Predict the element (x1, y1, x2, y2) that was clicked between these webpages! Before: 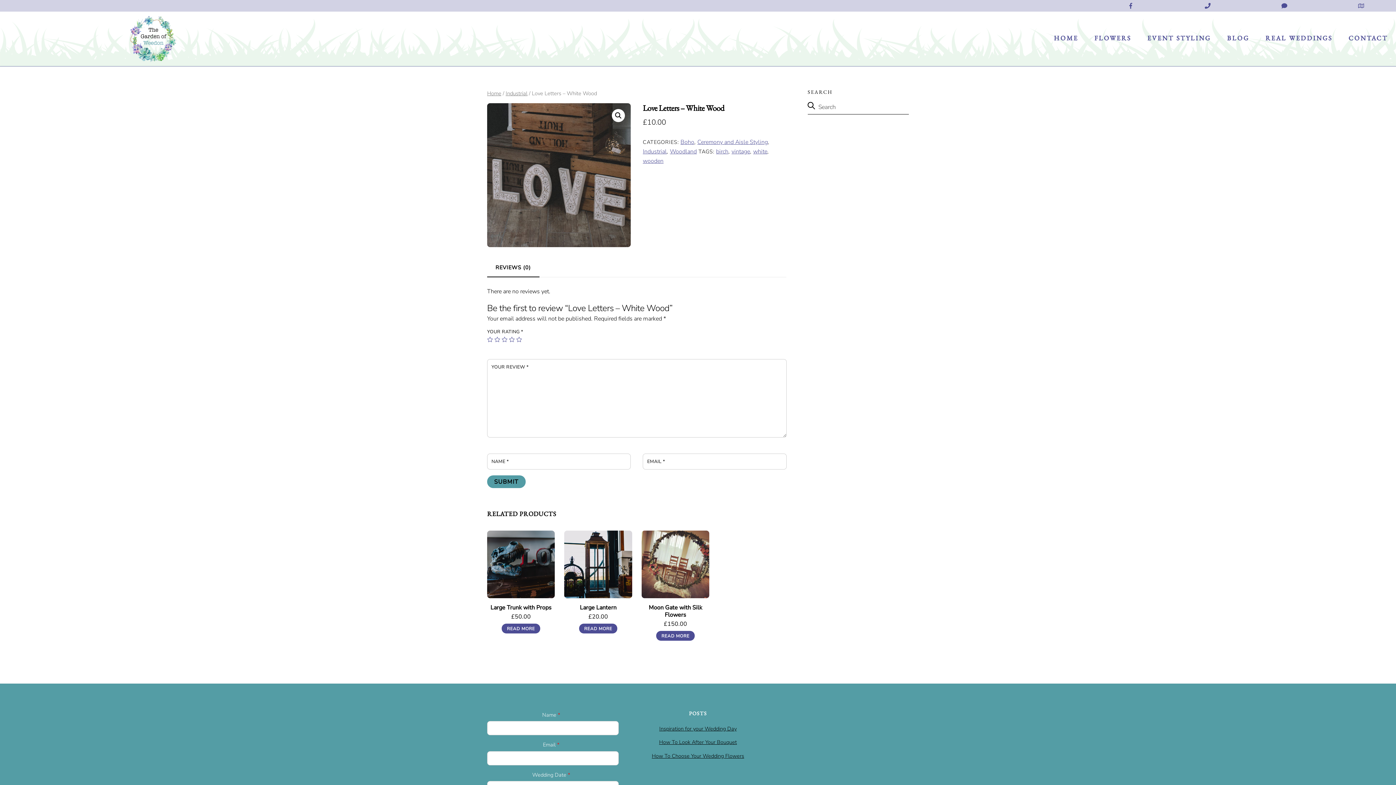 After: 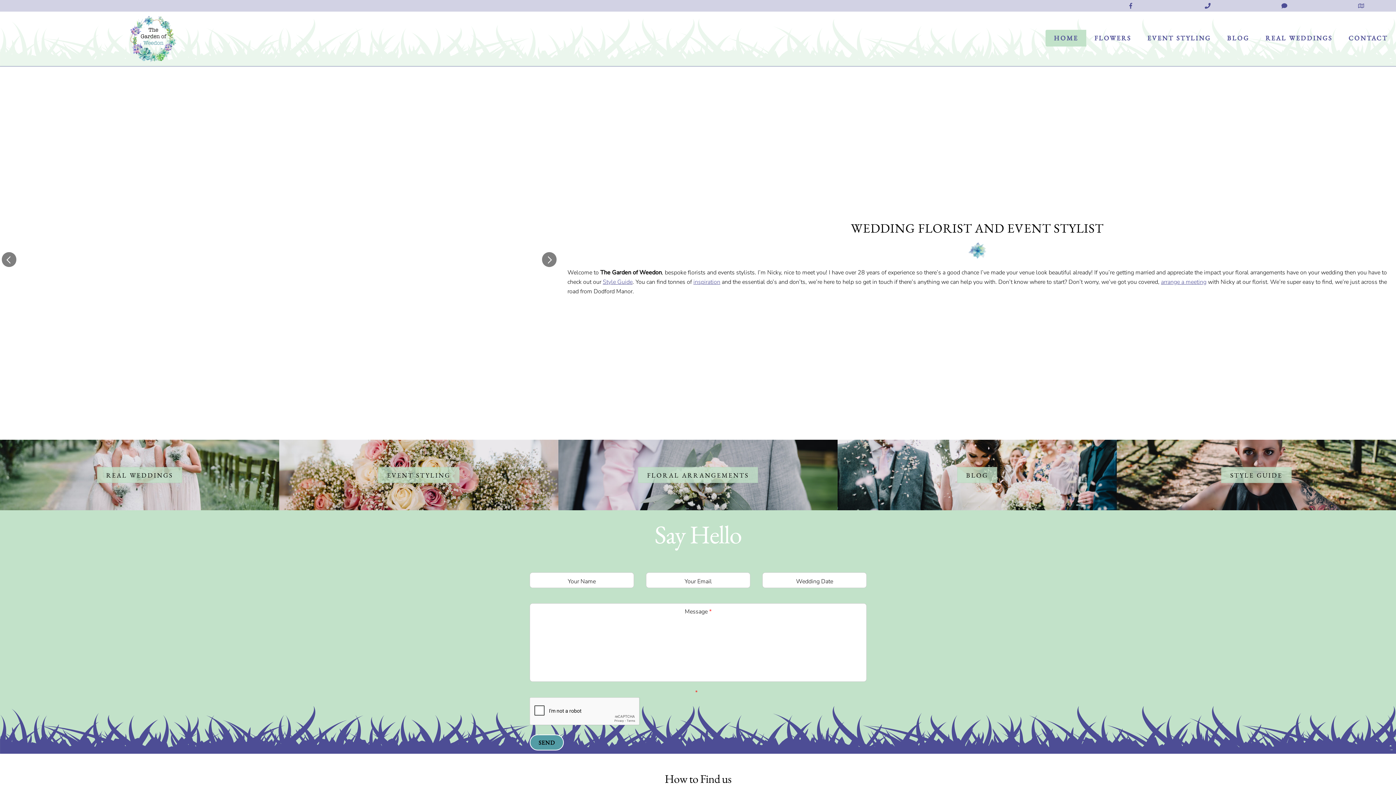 Action: bbox: (126, 12, 180, 20)